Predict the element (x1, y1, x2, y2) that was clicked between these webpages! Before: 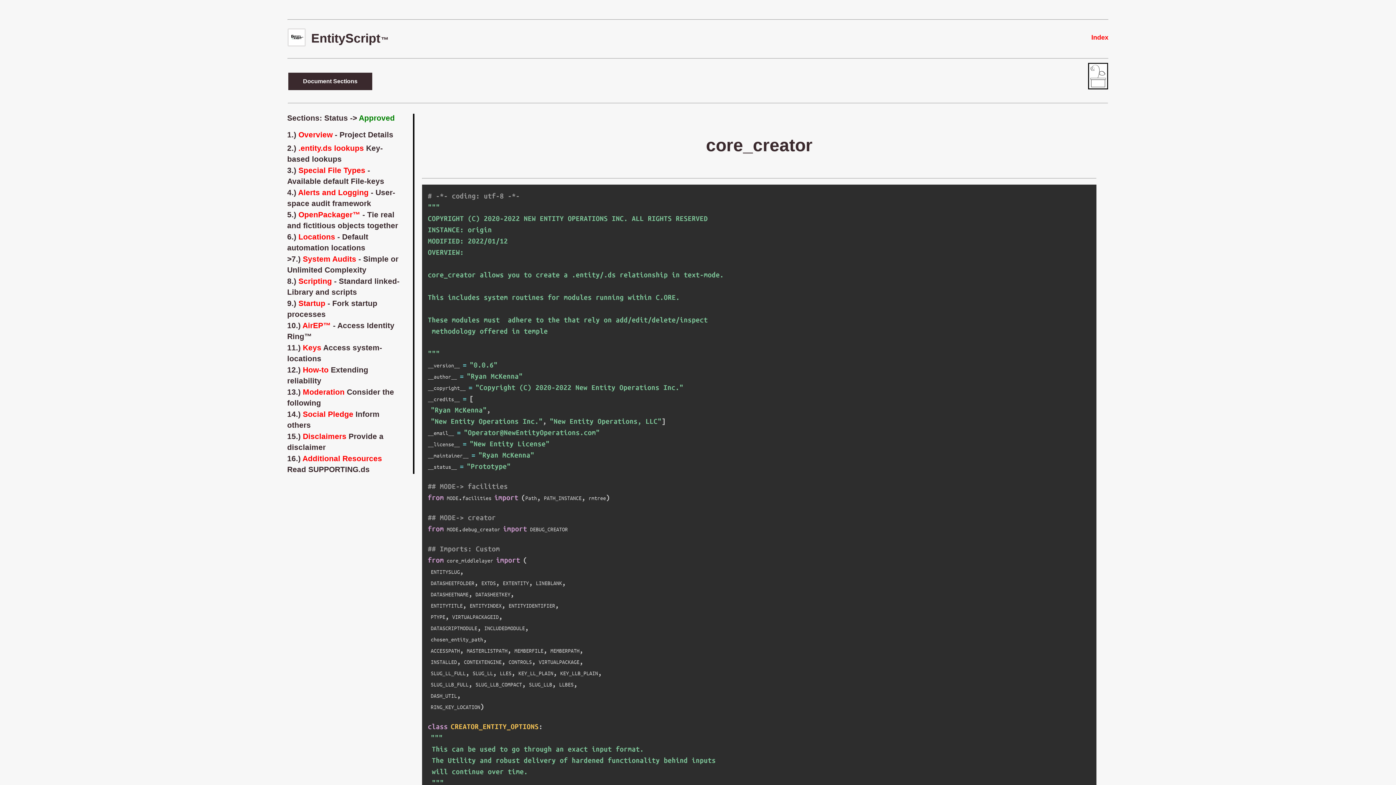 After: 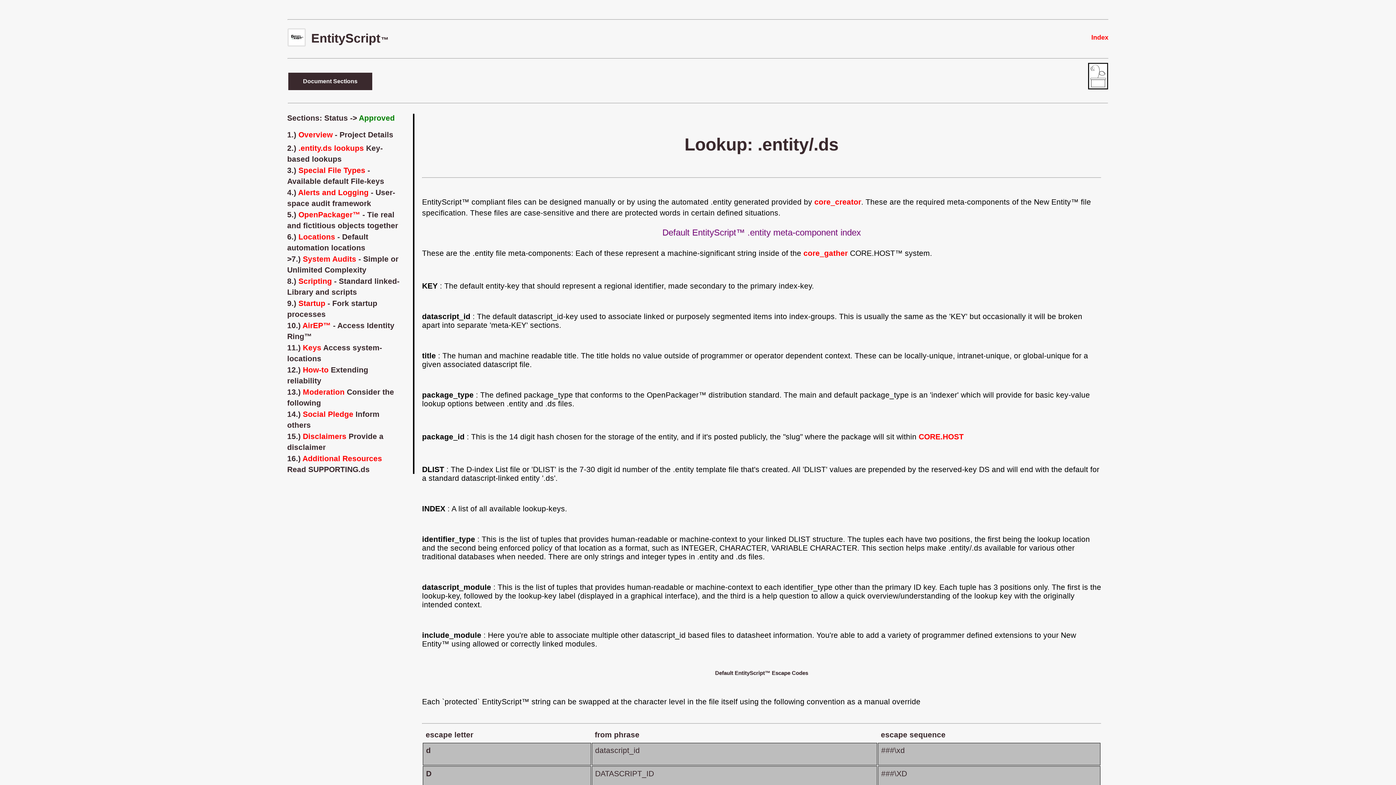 Action: bbox: (298, 144, 364, 152) label: .entity.ds lookups